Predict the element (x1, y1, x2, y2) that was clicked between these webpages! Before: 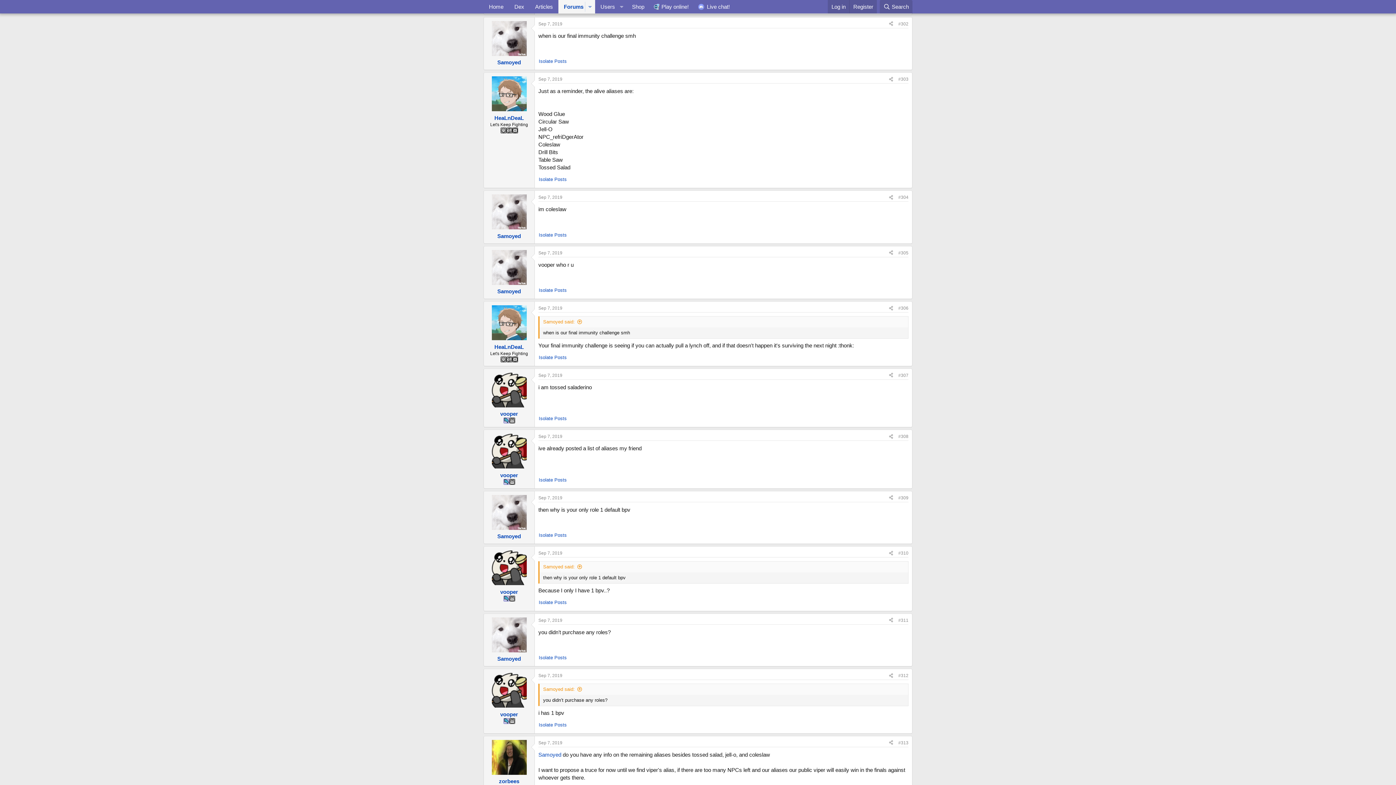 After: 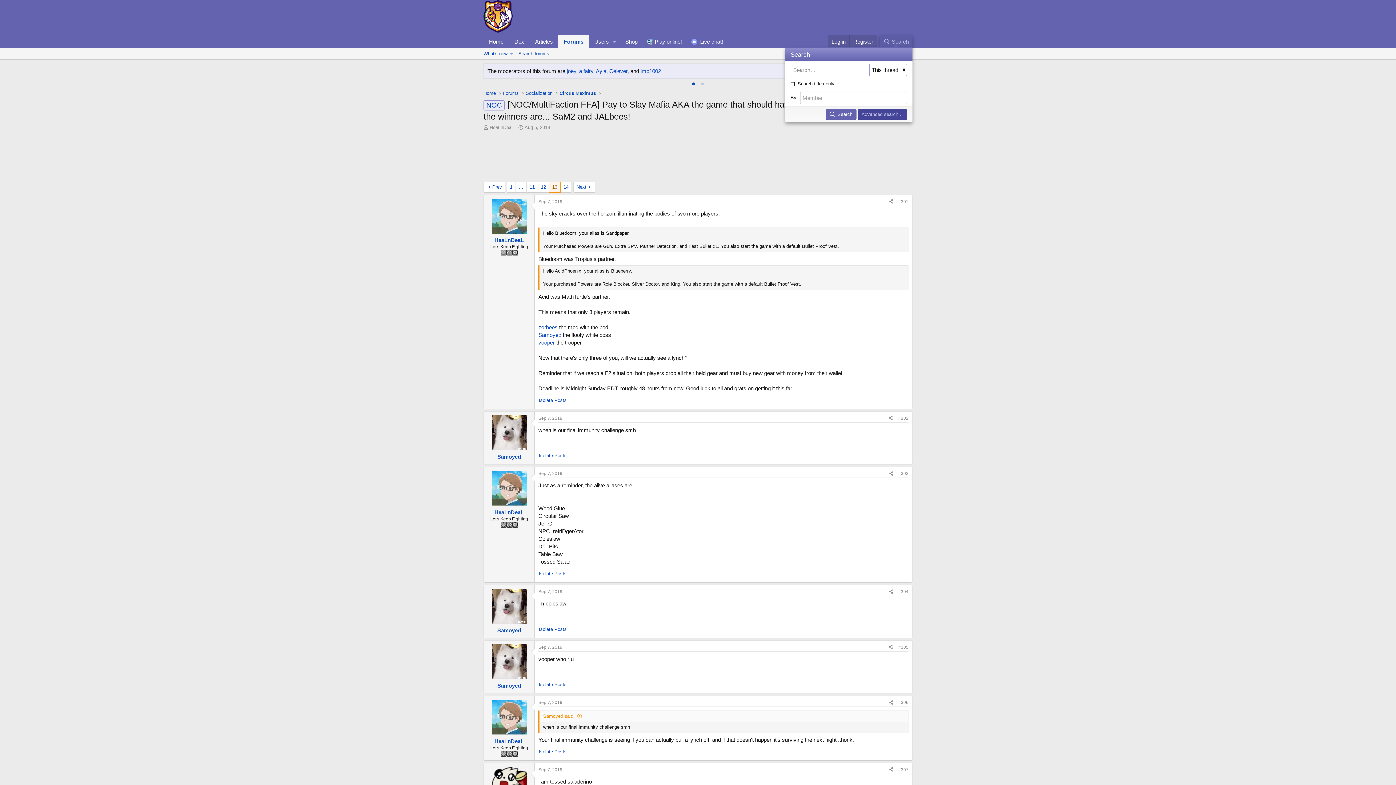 Action: label: Search bbox: (879, 0, 912, 13)